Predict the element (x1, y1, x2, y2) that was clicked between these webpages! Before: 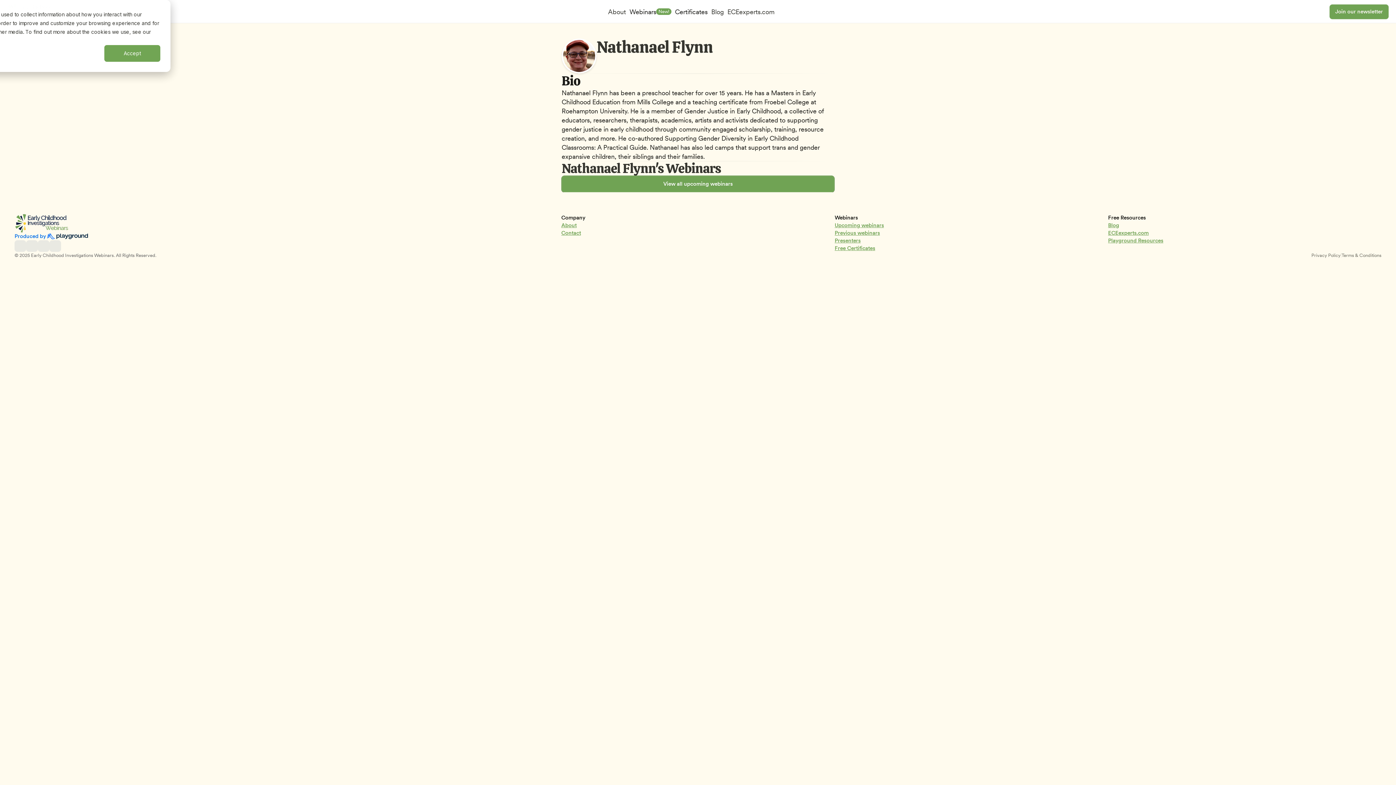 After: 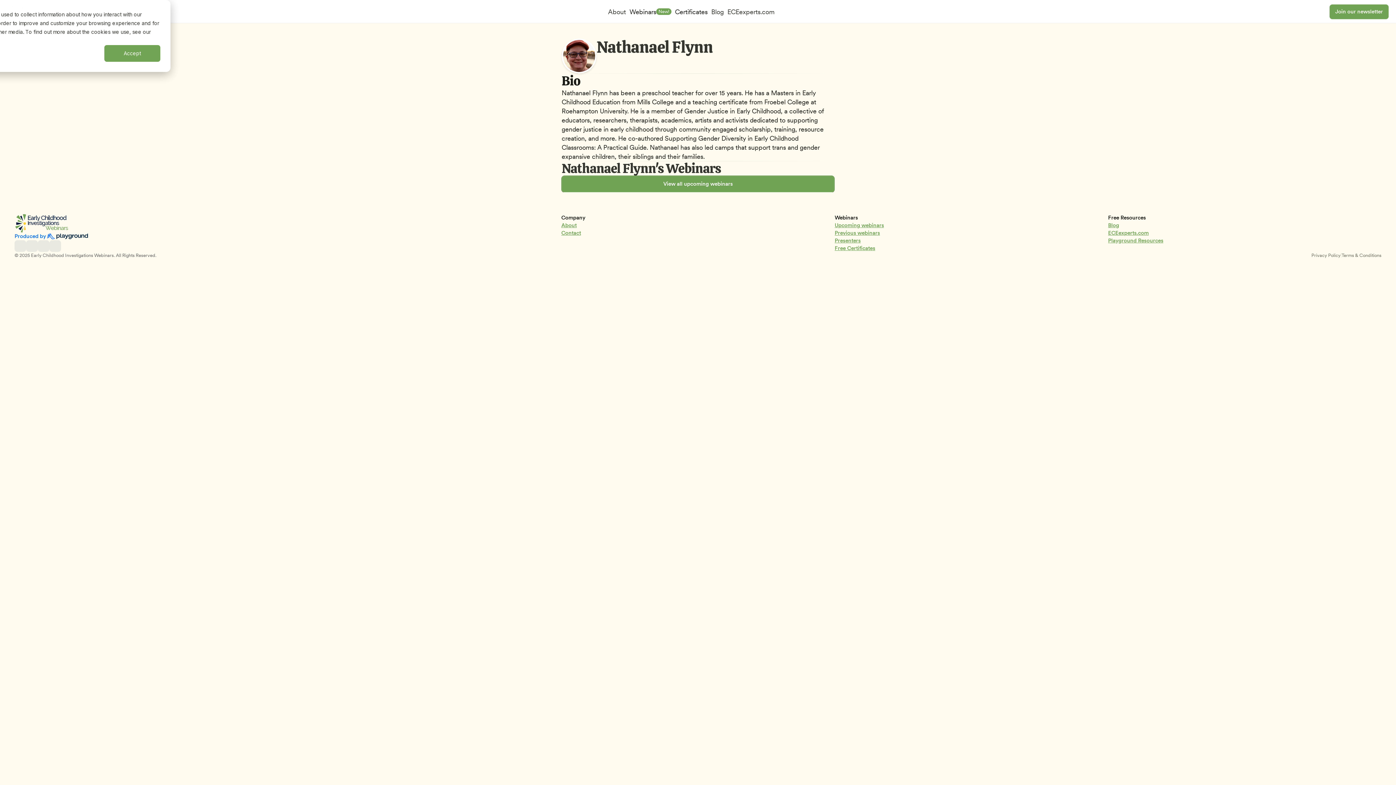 Action: bbox: (37, 240, 49, 252)